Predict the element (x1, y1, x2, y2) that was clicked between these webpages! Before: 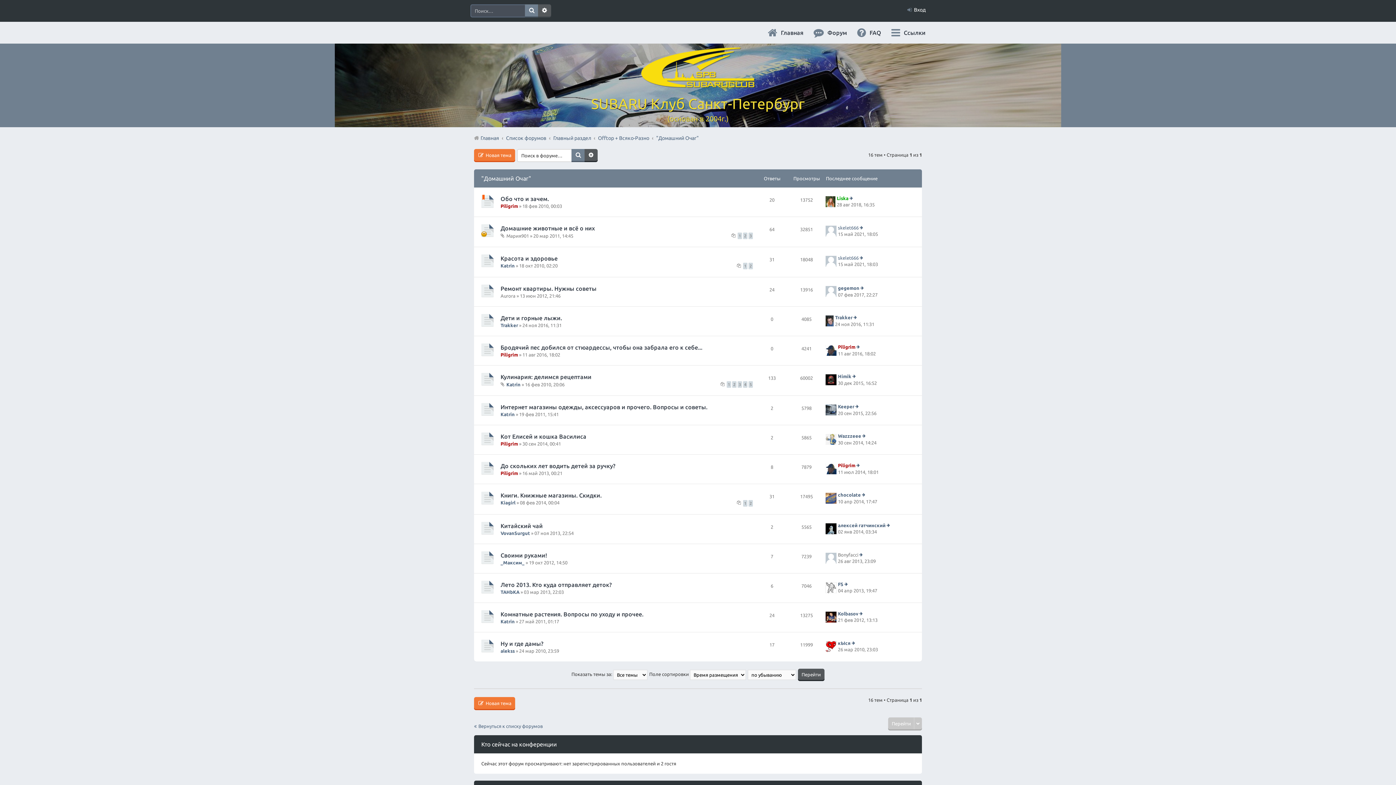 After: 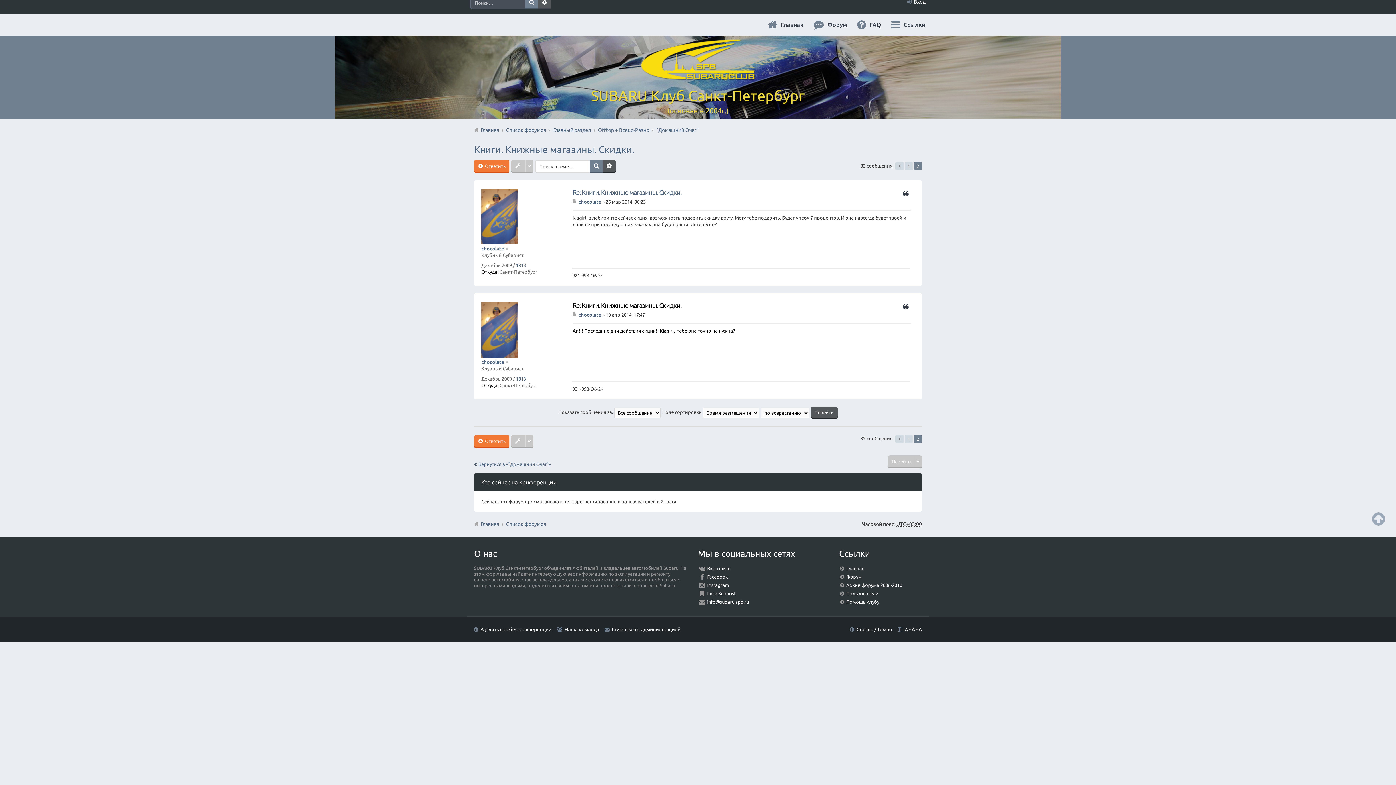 Action: bbox: (862, 492, 866, 497) label: Перейти к последнему сообщению